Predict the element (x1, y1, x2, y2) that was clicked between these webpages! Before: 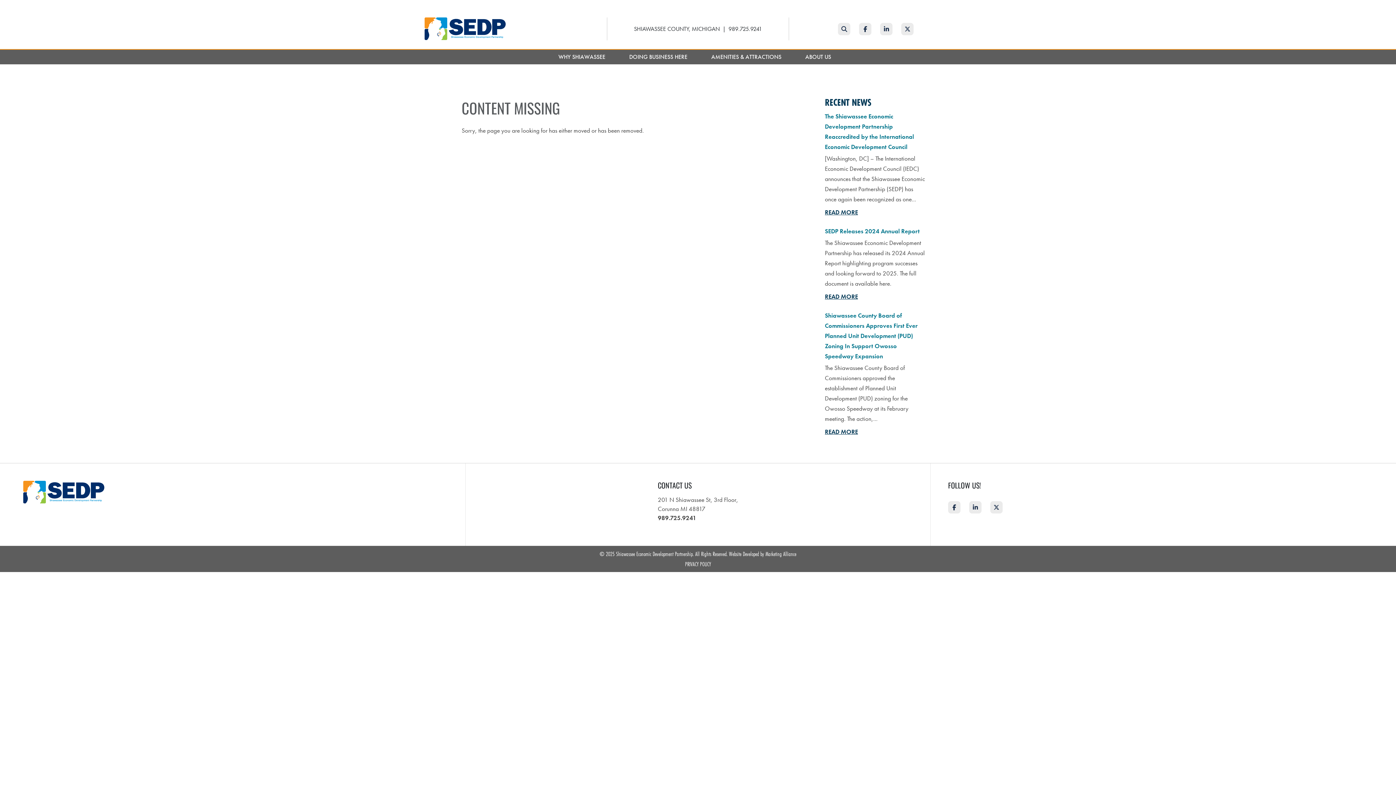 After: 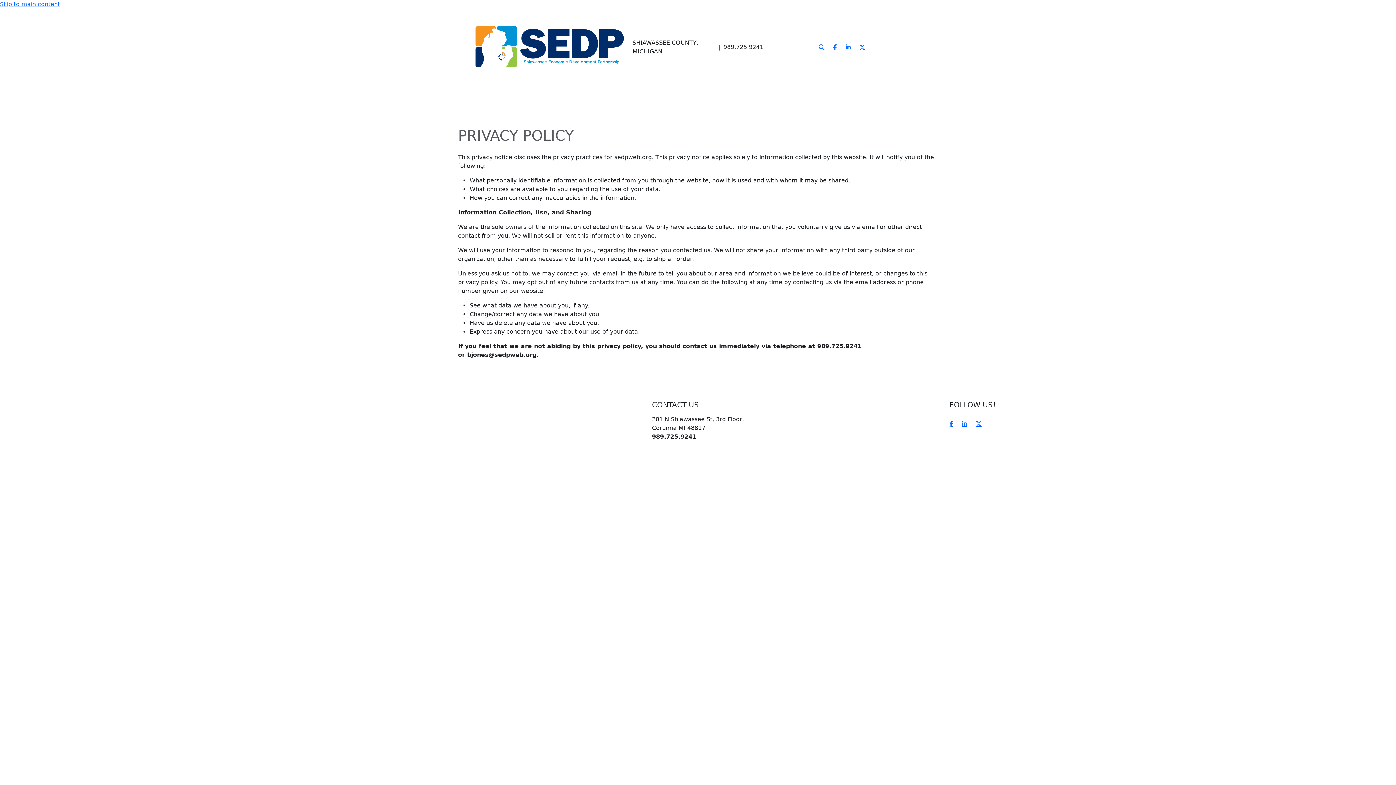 Action: bbox: (685, 560, 711, 568) label: PRIVACY POLICY